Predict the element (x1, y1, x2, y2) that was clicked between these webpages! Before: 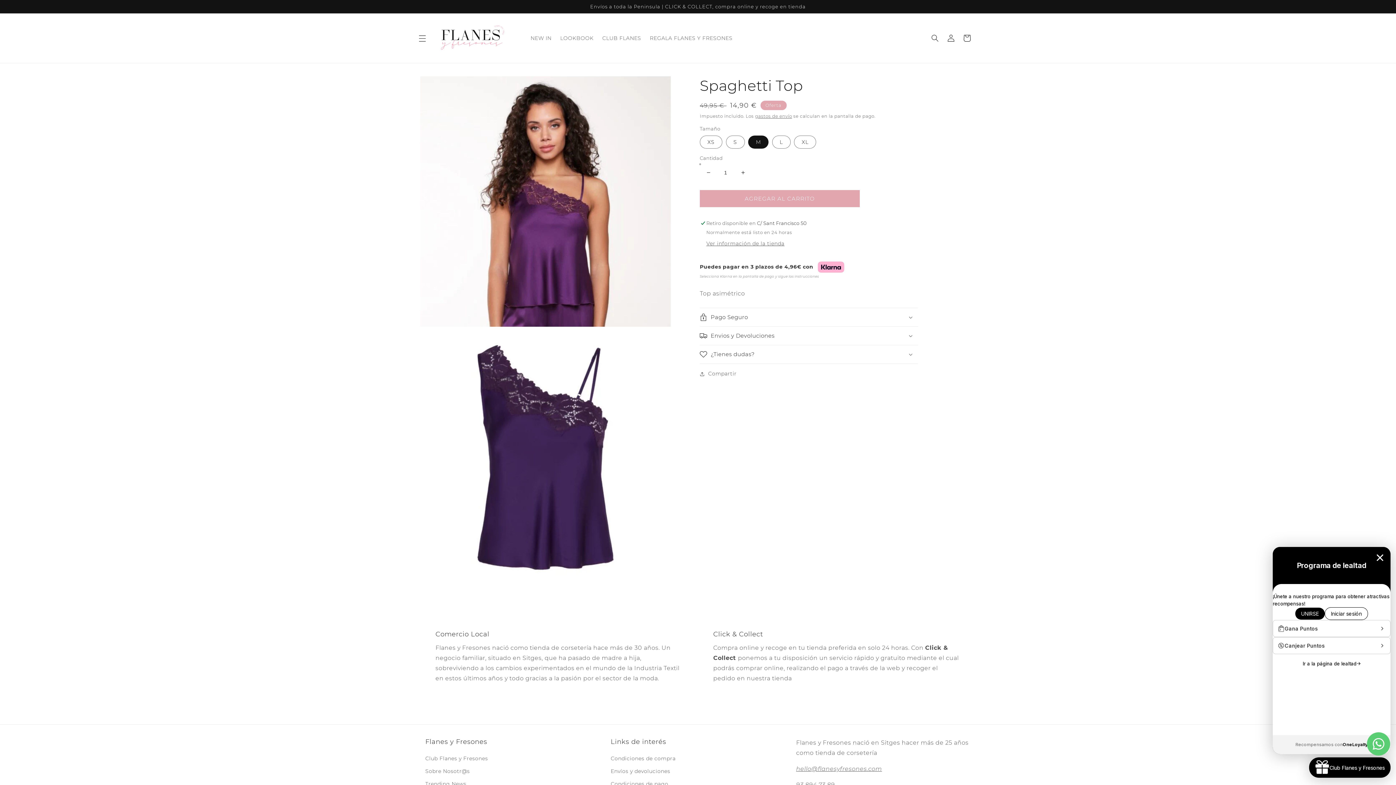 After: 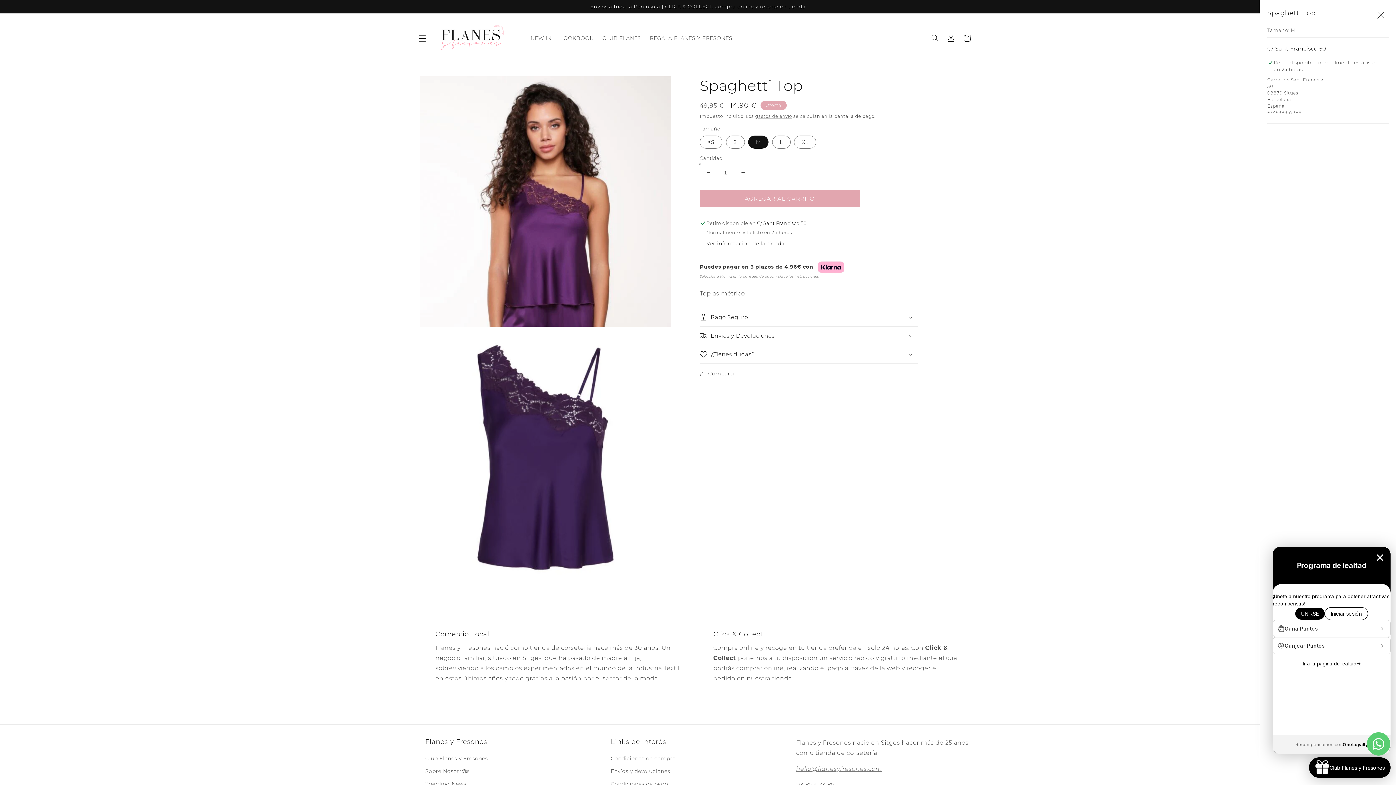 Action: label: Ver información de la tienda bbox: (706, 240, 784, 247)